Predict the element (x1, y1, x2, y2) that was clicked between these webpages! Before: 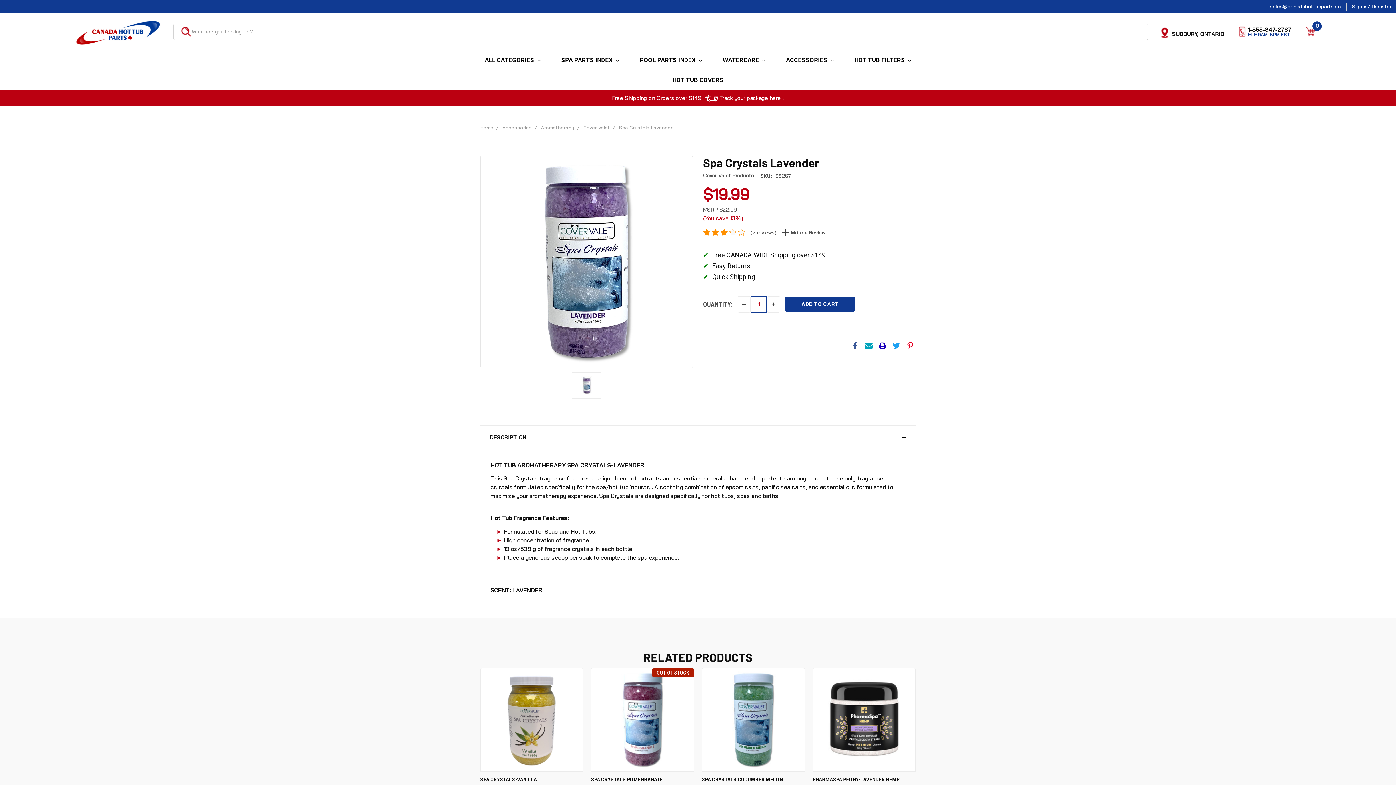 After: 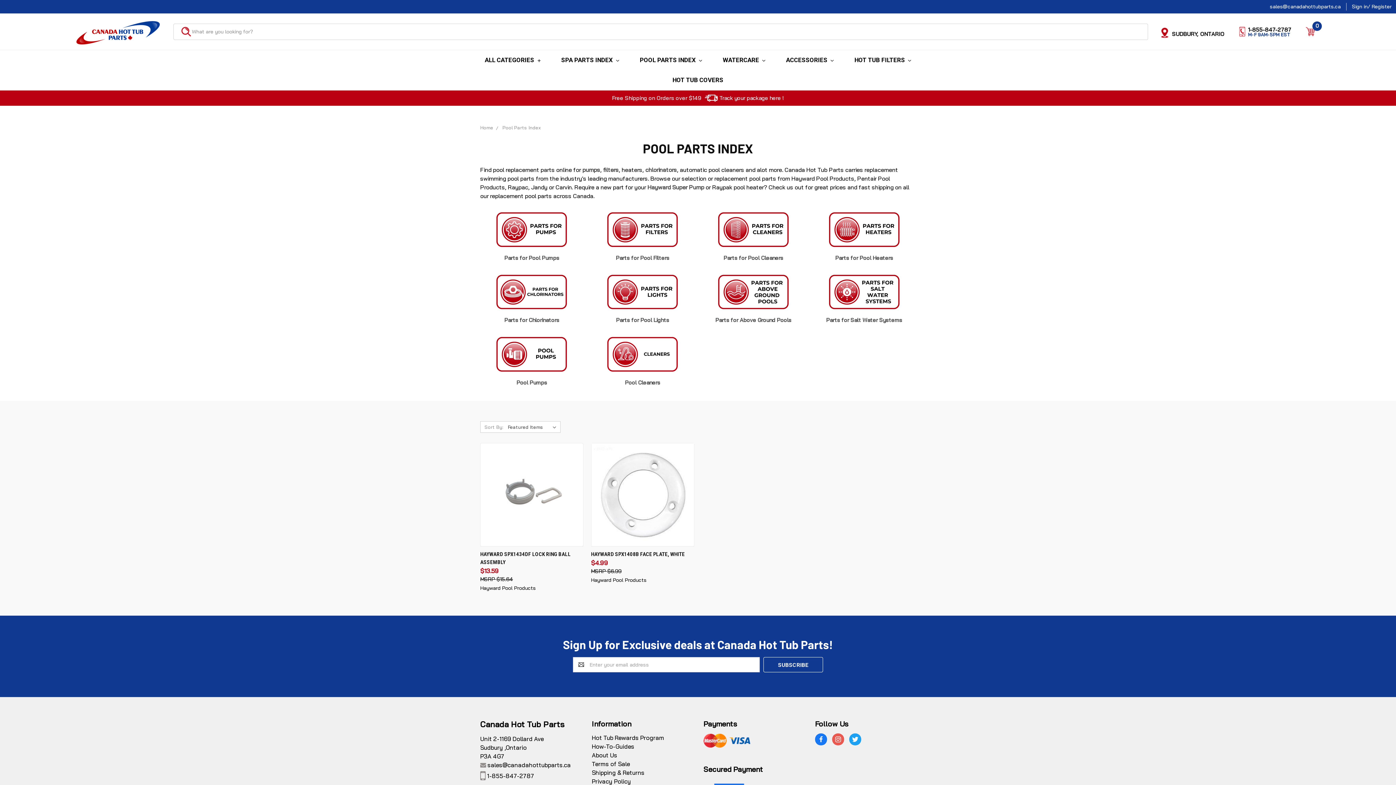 Action: bbox: (629, 50, 712, 70) label: POOL PARTS INDEX 